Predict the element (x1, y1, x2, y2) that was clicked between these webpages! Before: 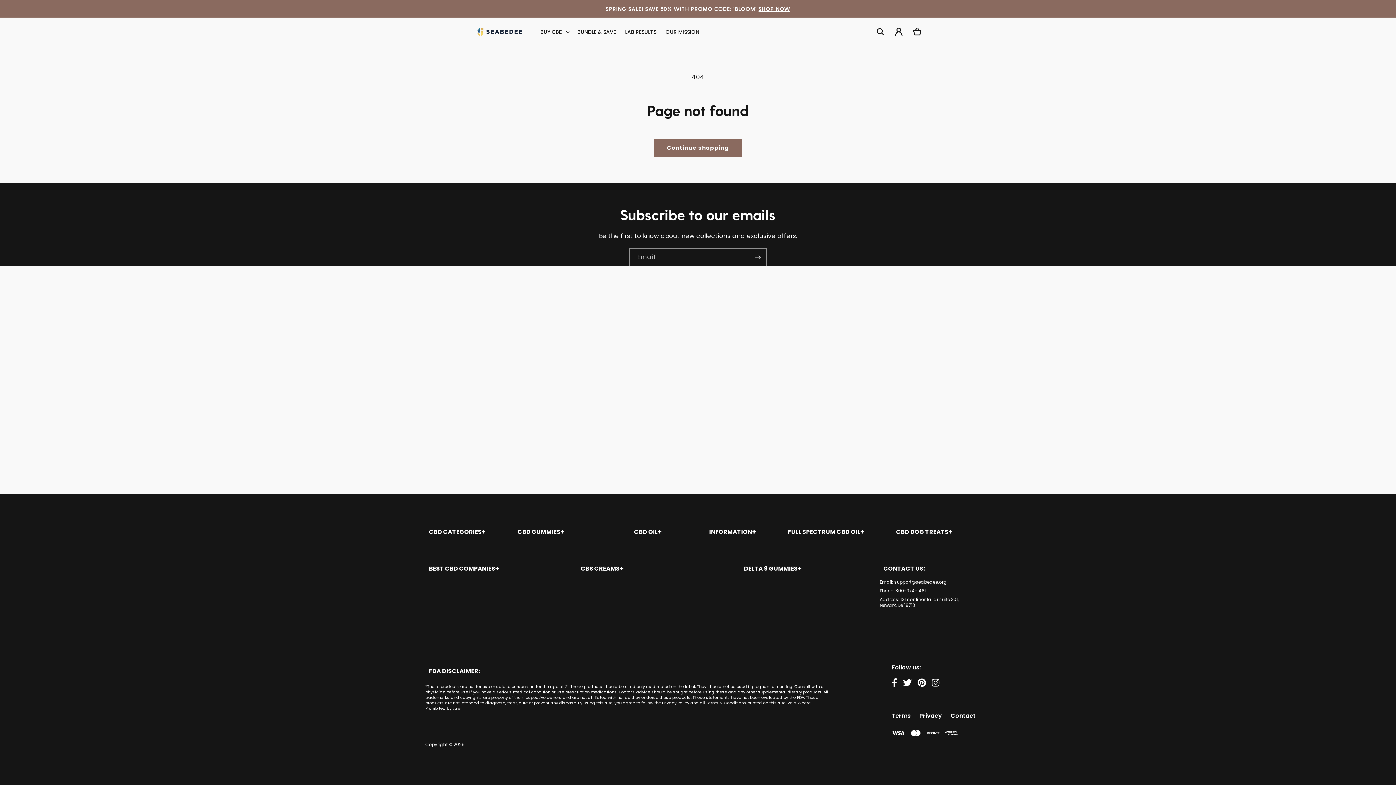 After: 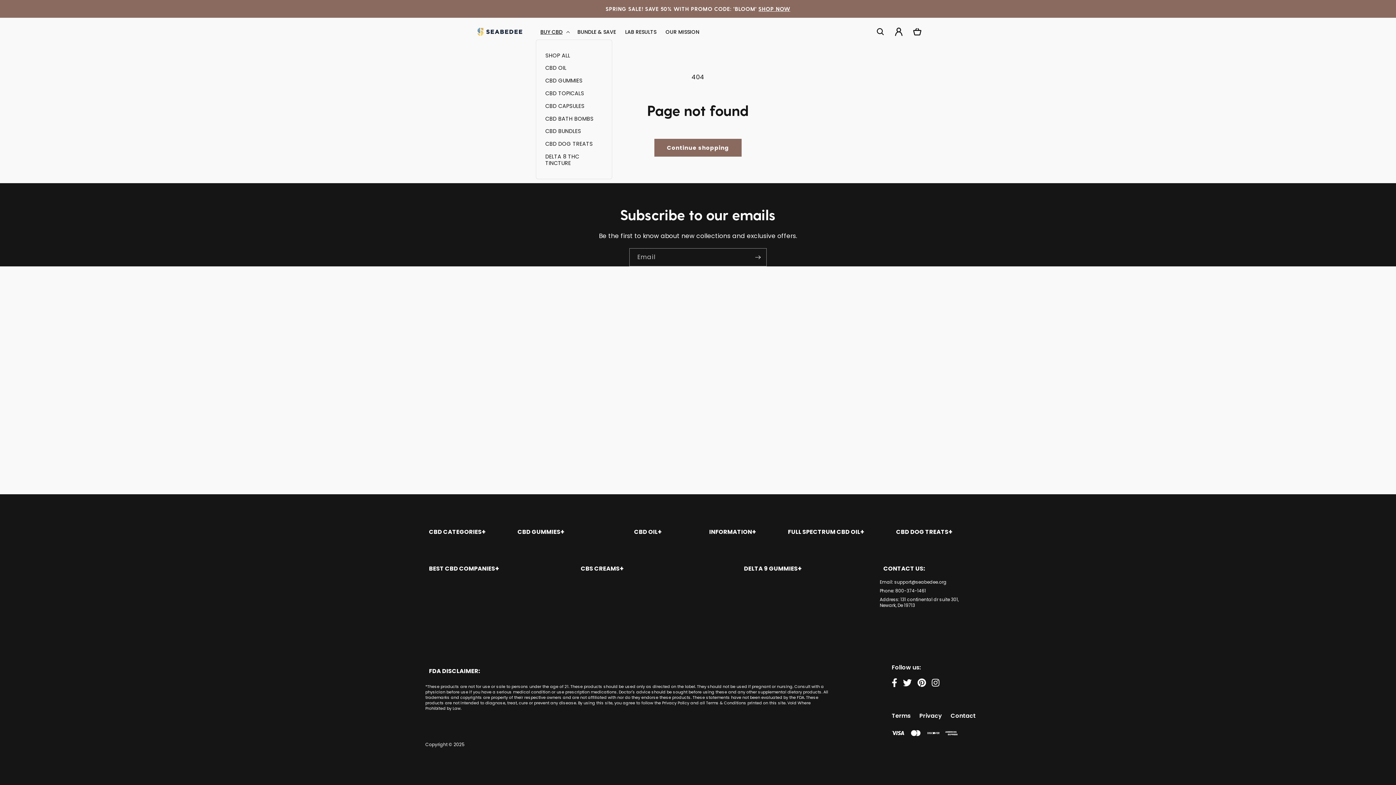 Action: bbox: (535, 23, 573, 39) label: BUY CBD